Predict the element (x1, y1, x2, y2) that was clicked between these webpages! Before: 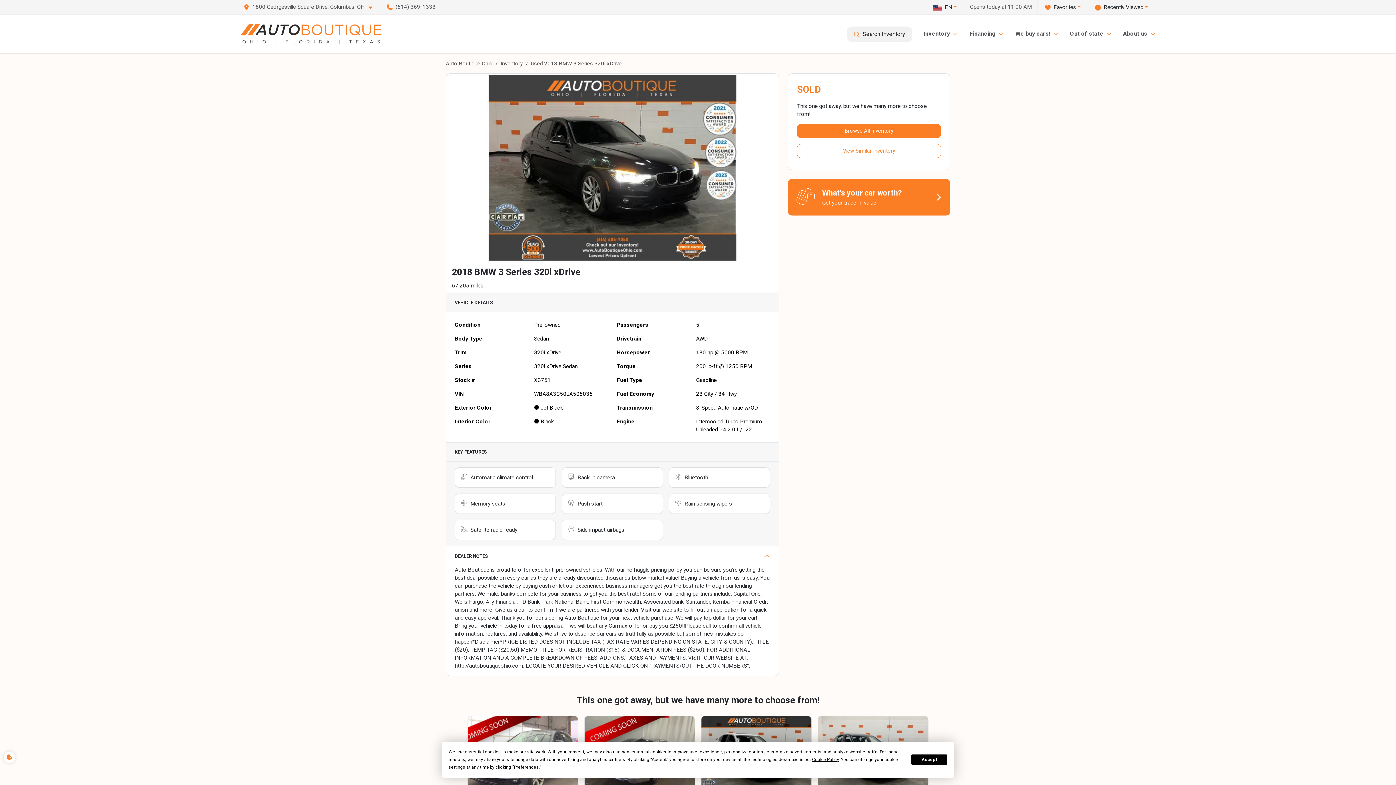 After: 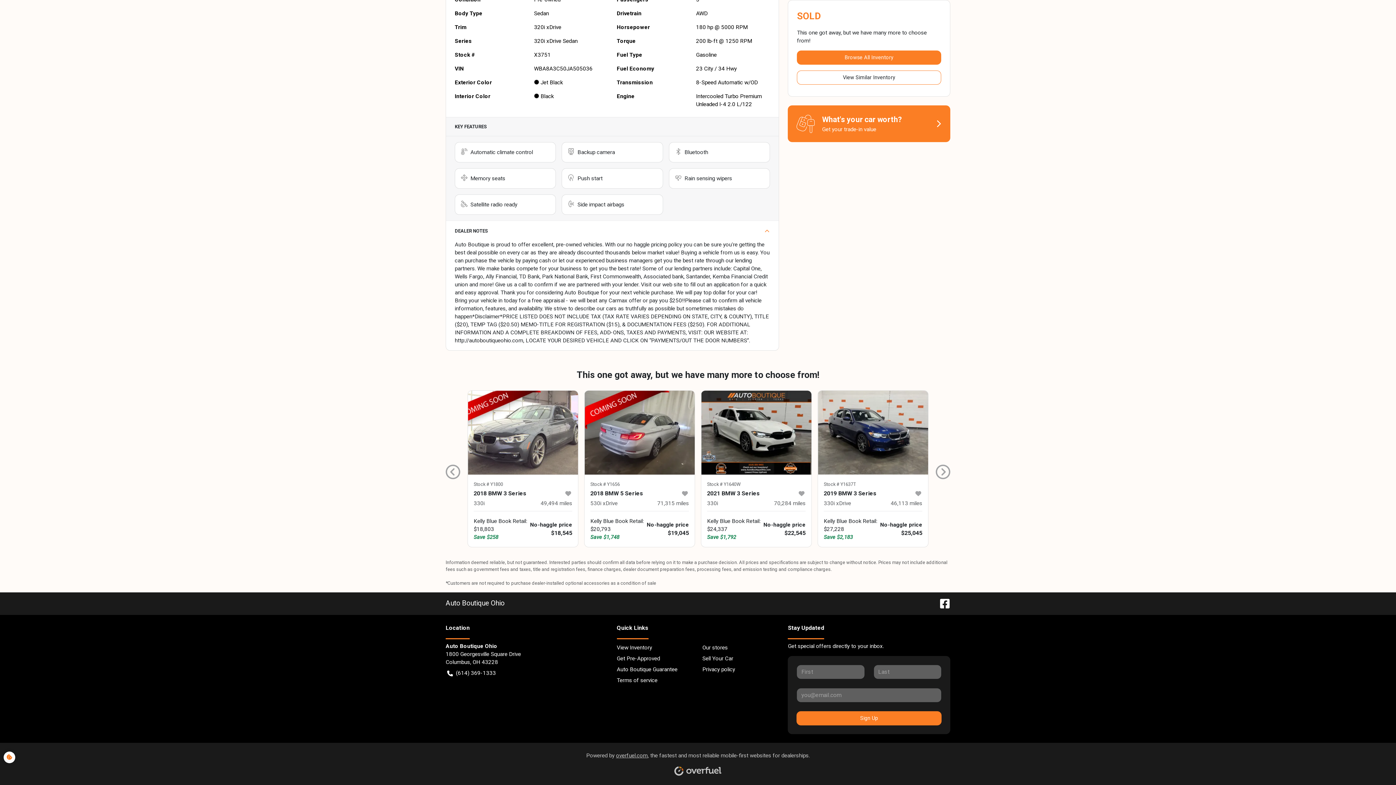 Action: label: View Similar Inventory bbox: (797, 144, 941, 158)